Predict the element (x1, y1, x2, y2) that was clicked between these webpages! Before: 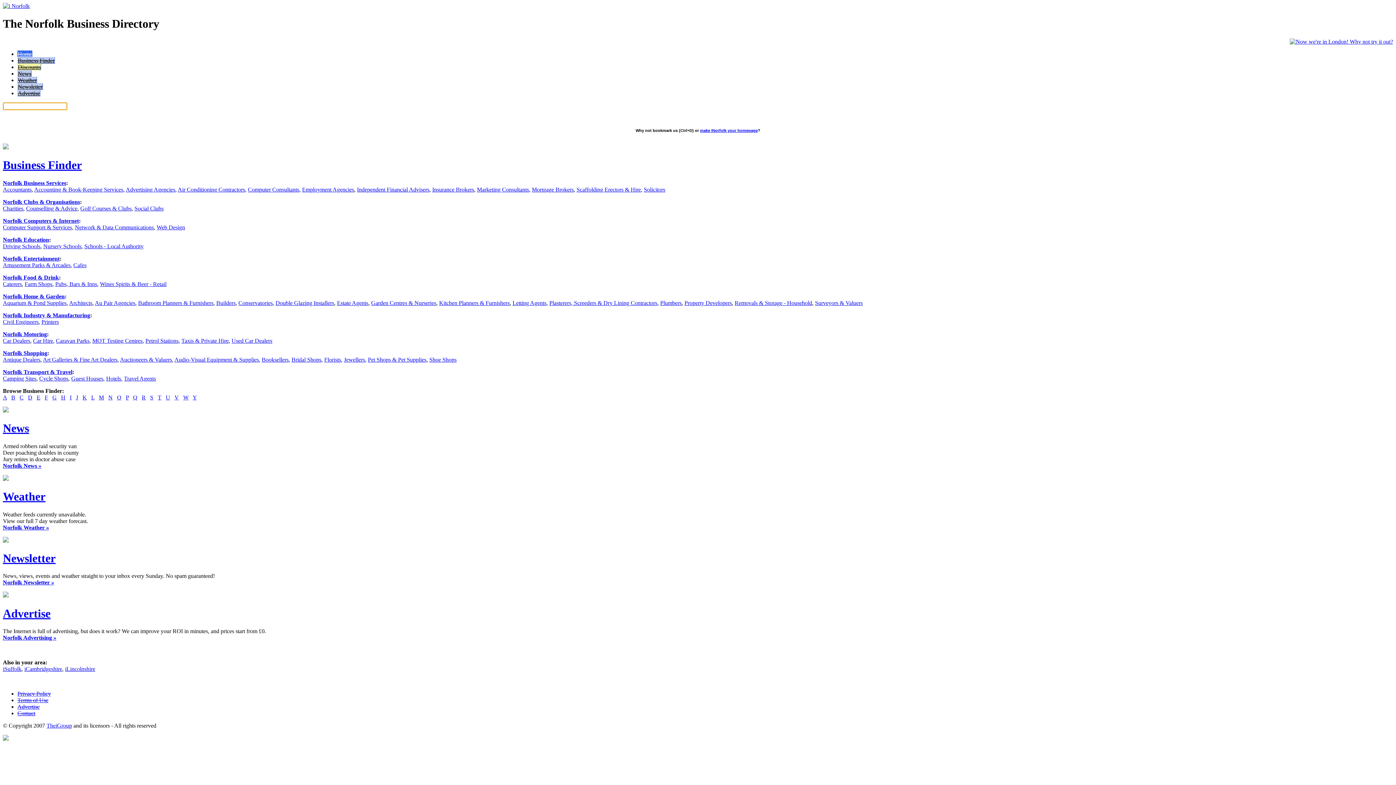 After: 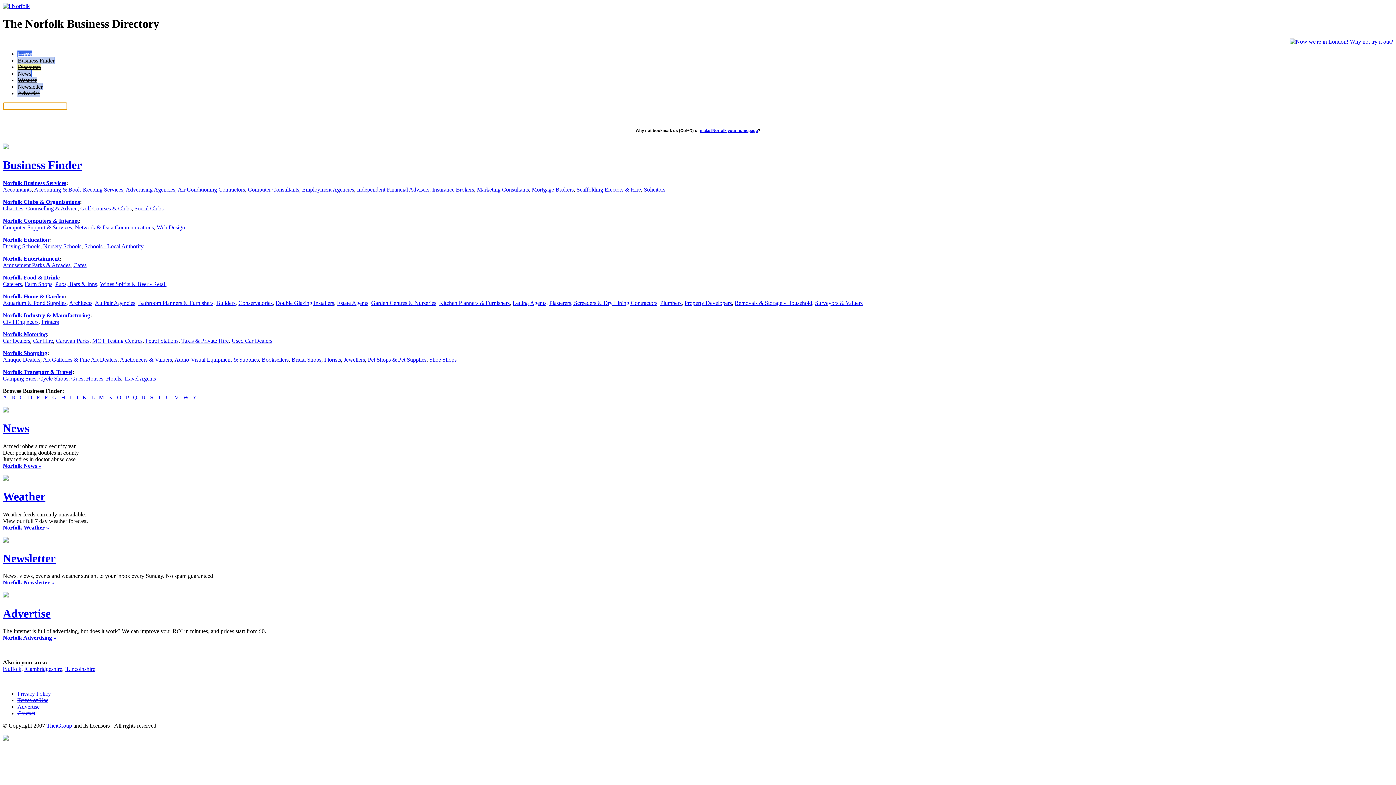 Action: bbox: (11, 394, 15, 400) label: B